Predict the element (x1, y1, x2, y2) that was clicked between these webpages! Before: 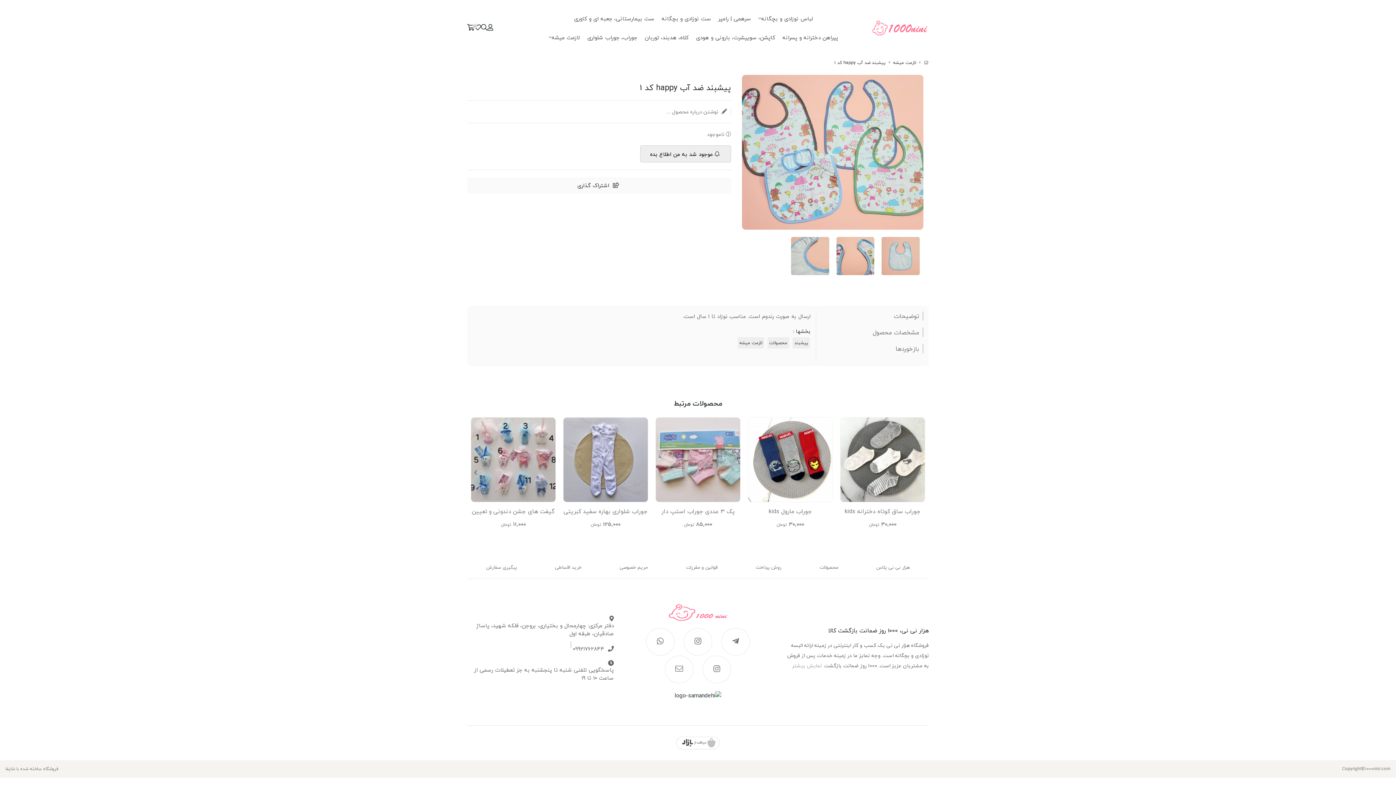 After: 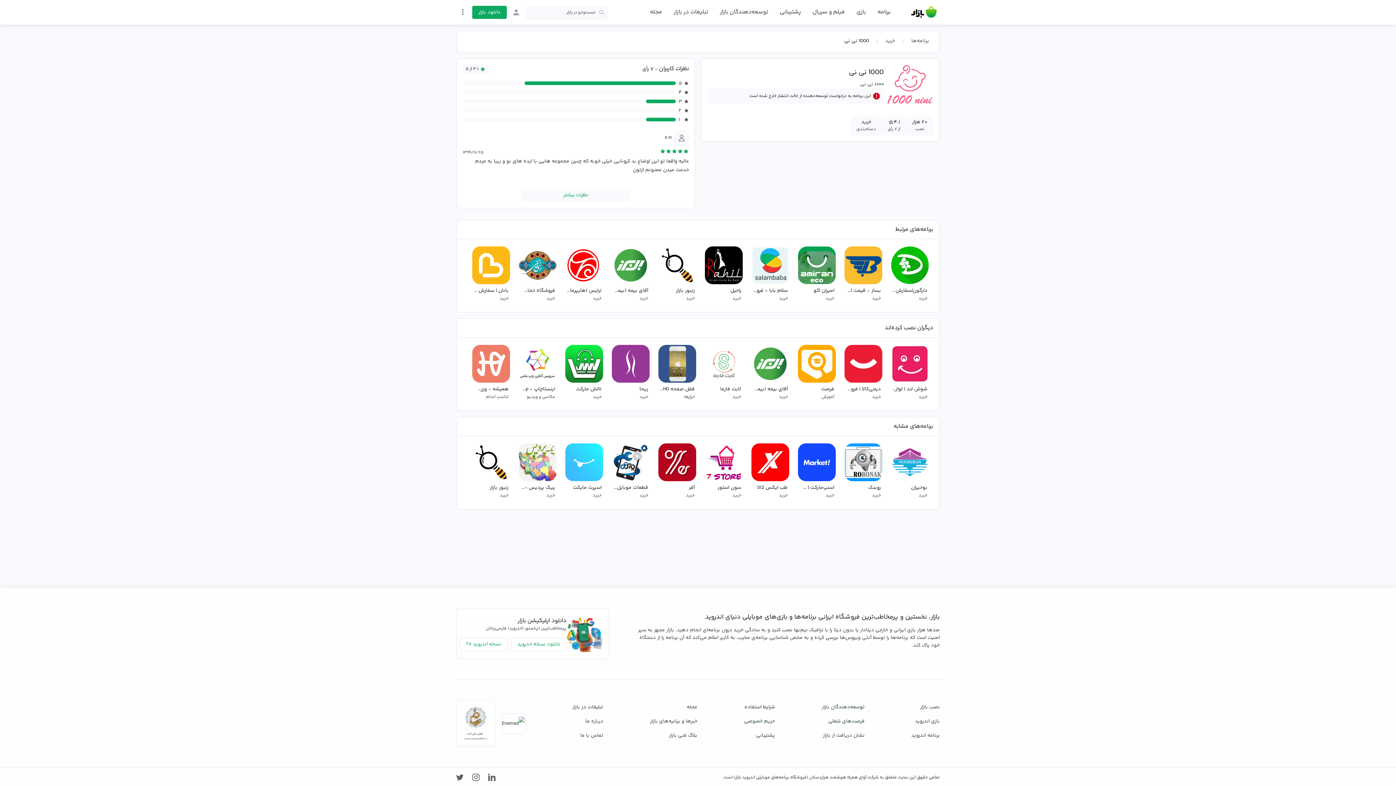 Action: bbox: (676, 735, 720, 751)